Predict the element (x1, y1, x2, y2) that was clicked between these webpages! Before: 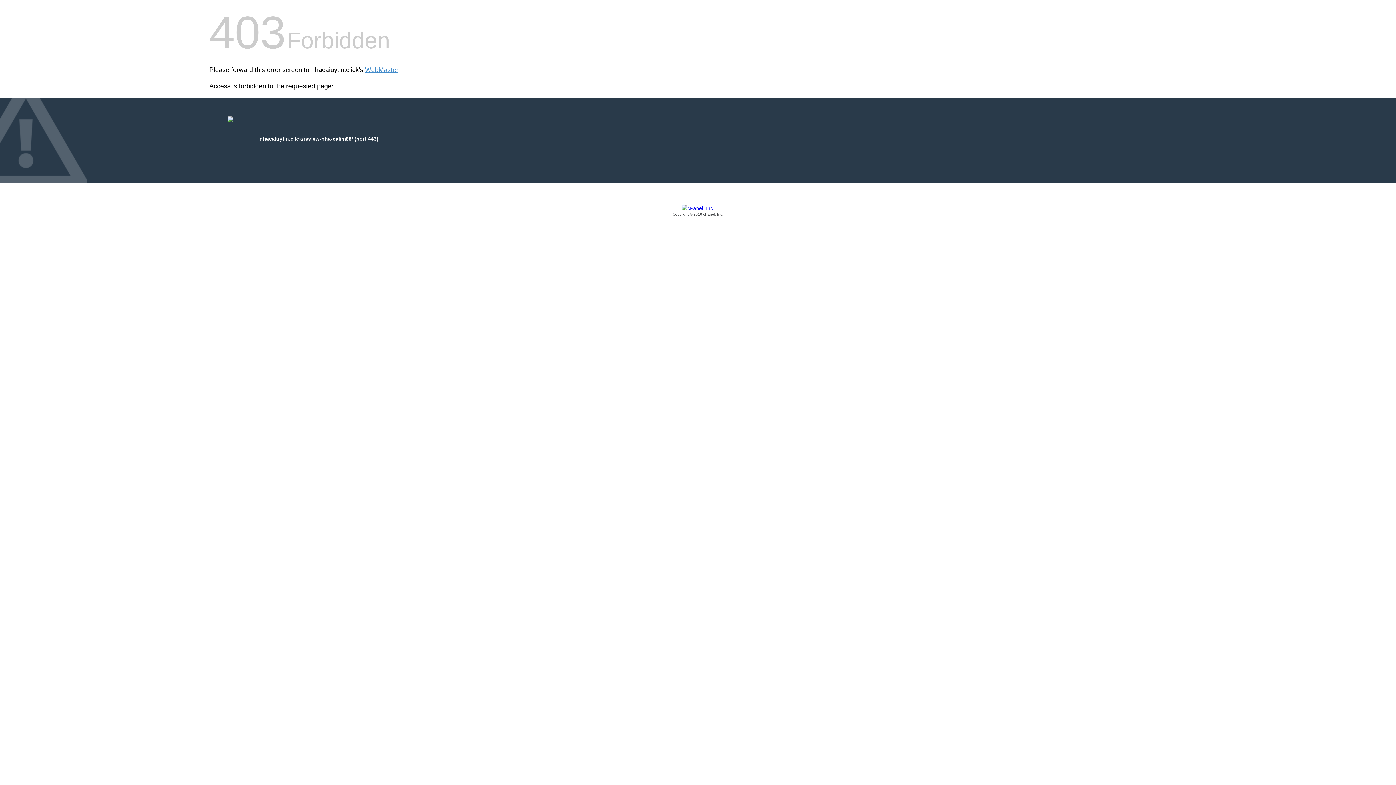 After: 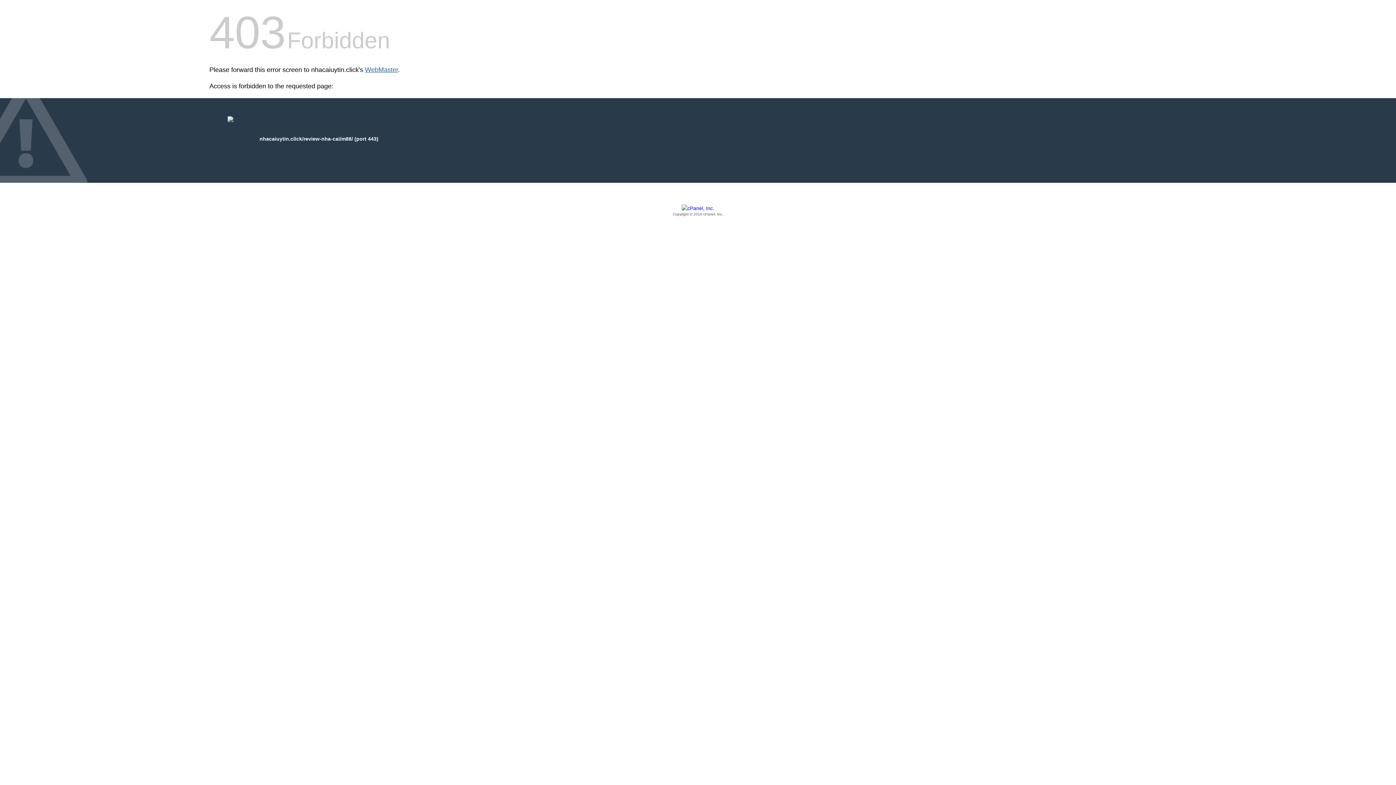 Action: bbox: (365, 66, 398, 73) label: WebMaster